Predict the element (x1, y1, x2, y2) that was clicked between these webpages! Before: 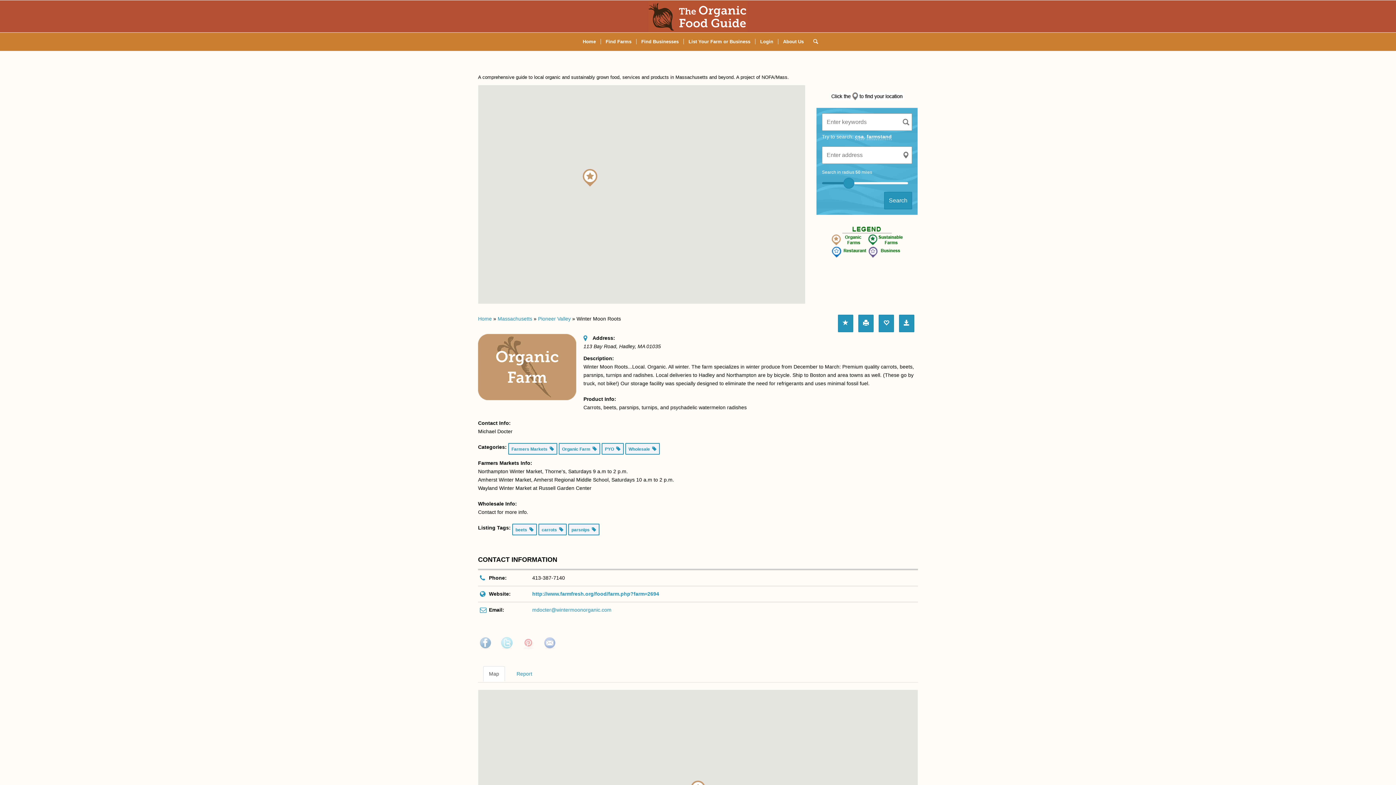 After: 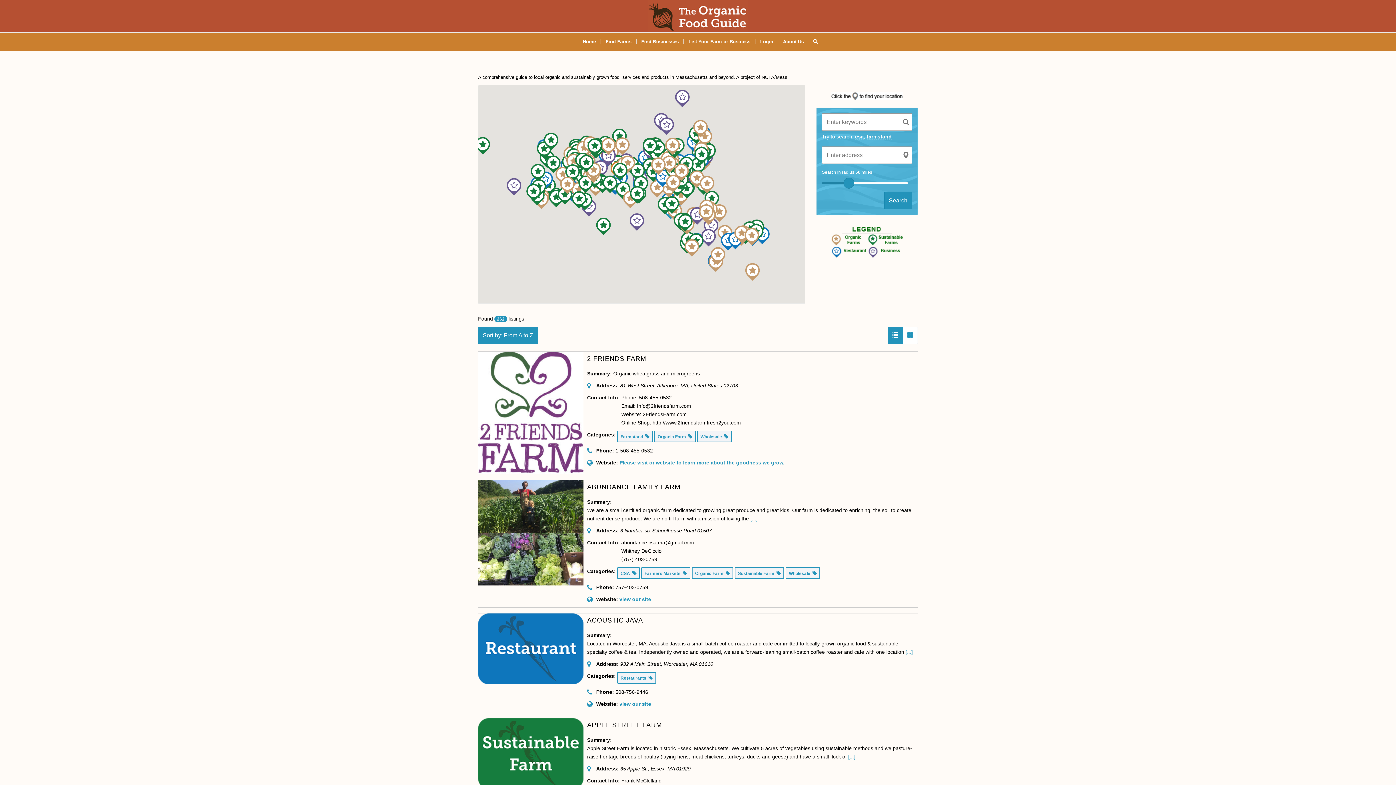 Action: bbox: (478, 316, 492, 321) label: Home